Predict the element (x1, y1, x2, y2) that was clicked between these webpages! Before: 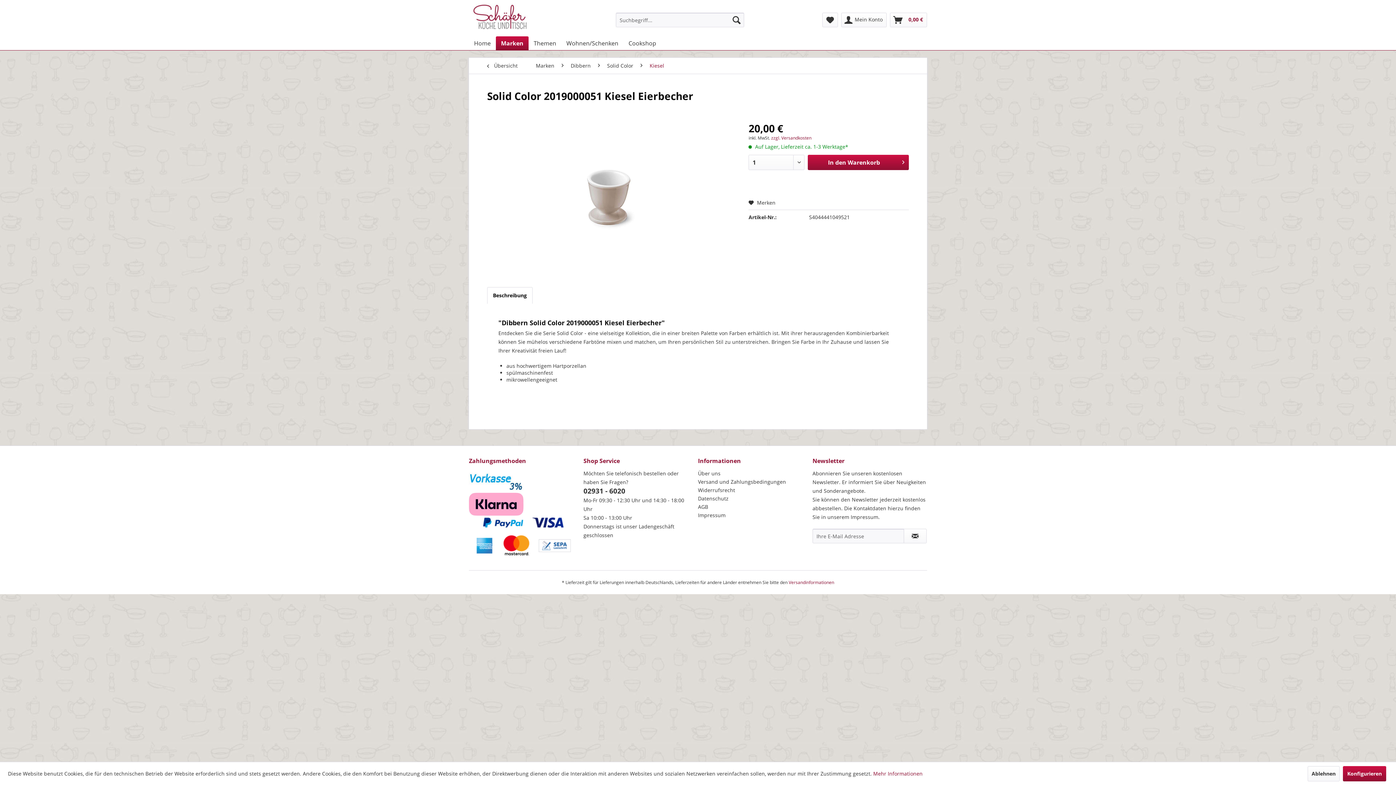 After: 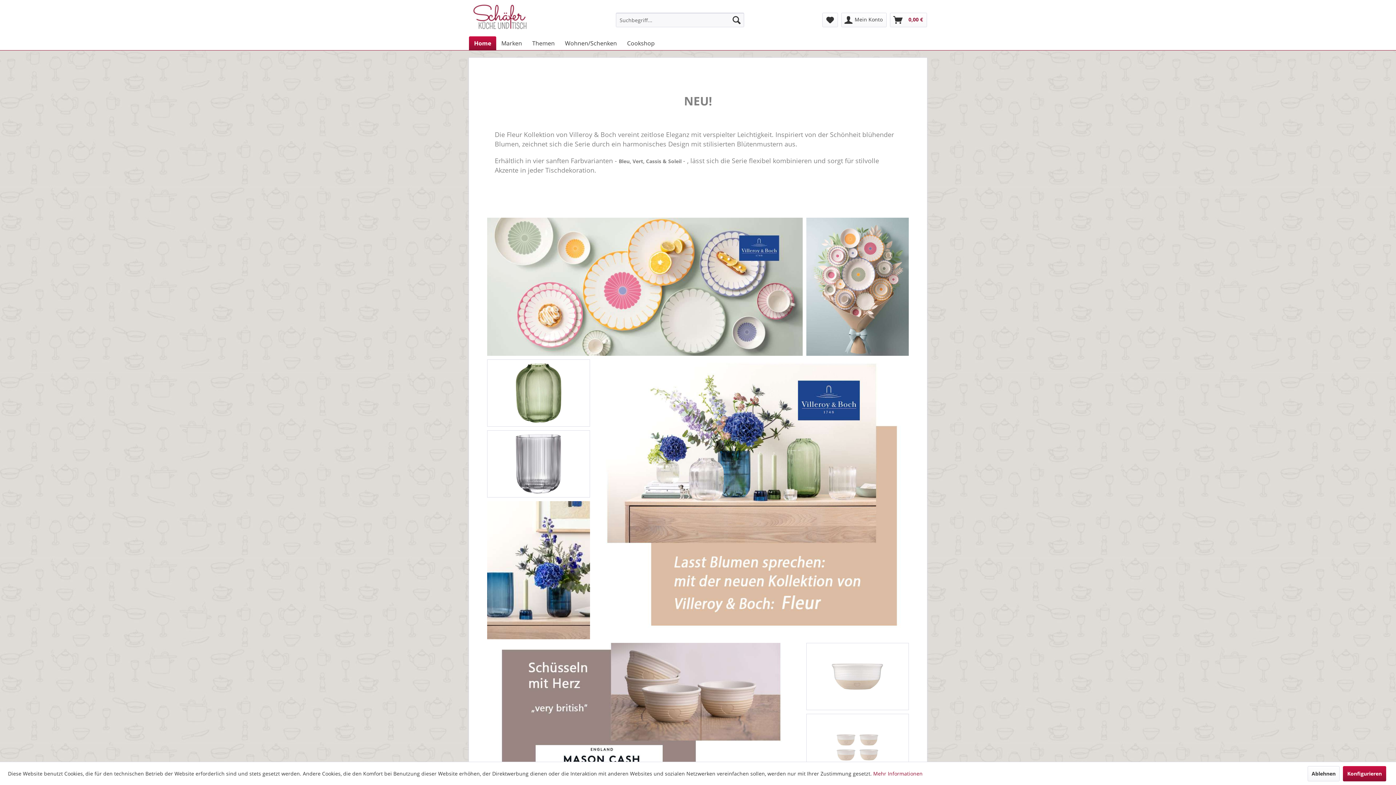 Action: label: Home bbox: (469, 36, 496, 50)